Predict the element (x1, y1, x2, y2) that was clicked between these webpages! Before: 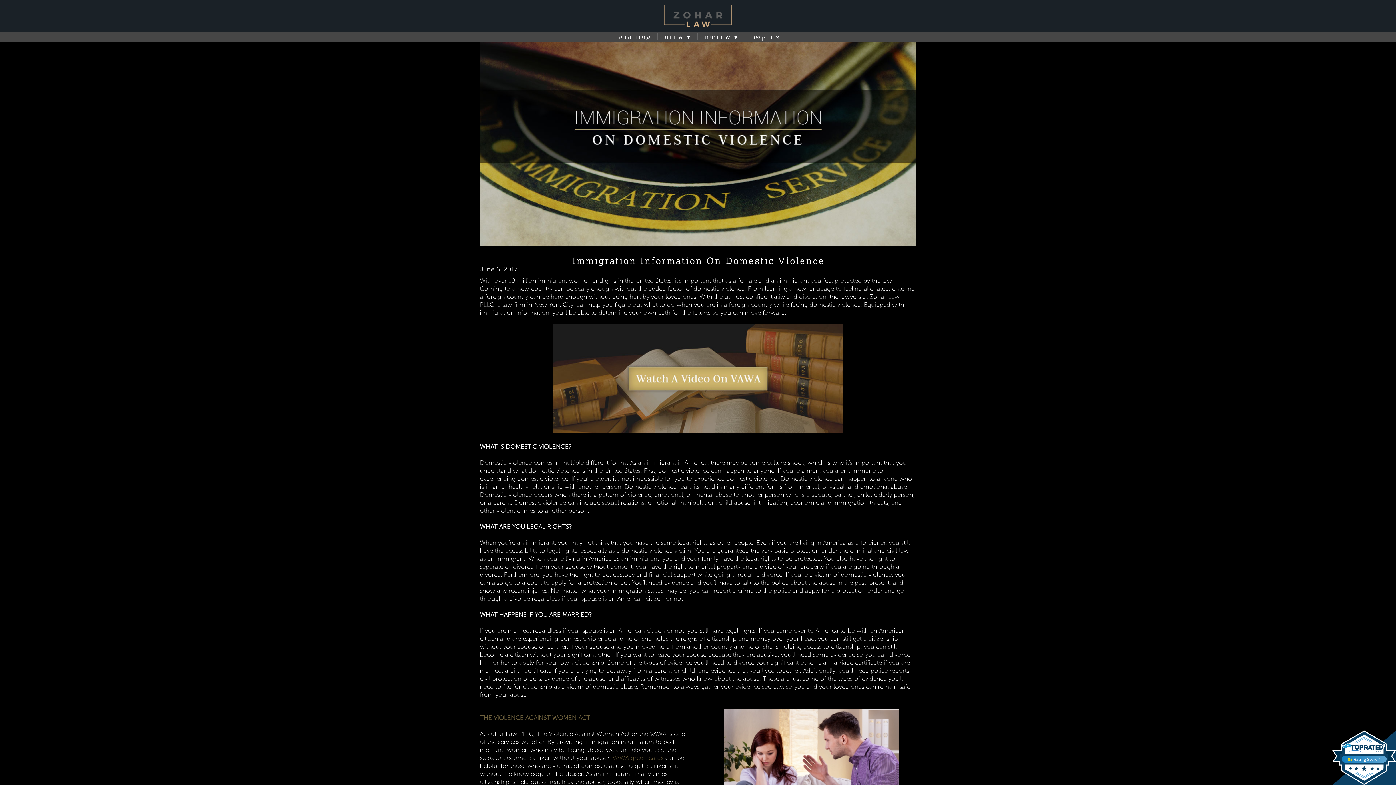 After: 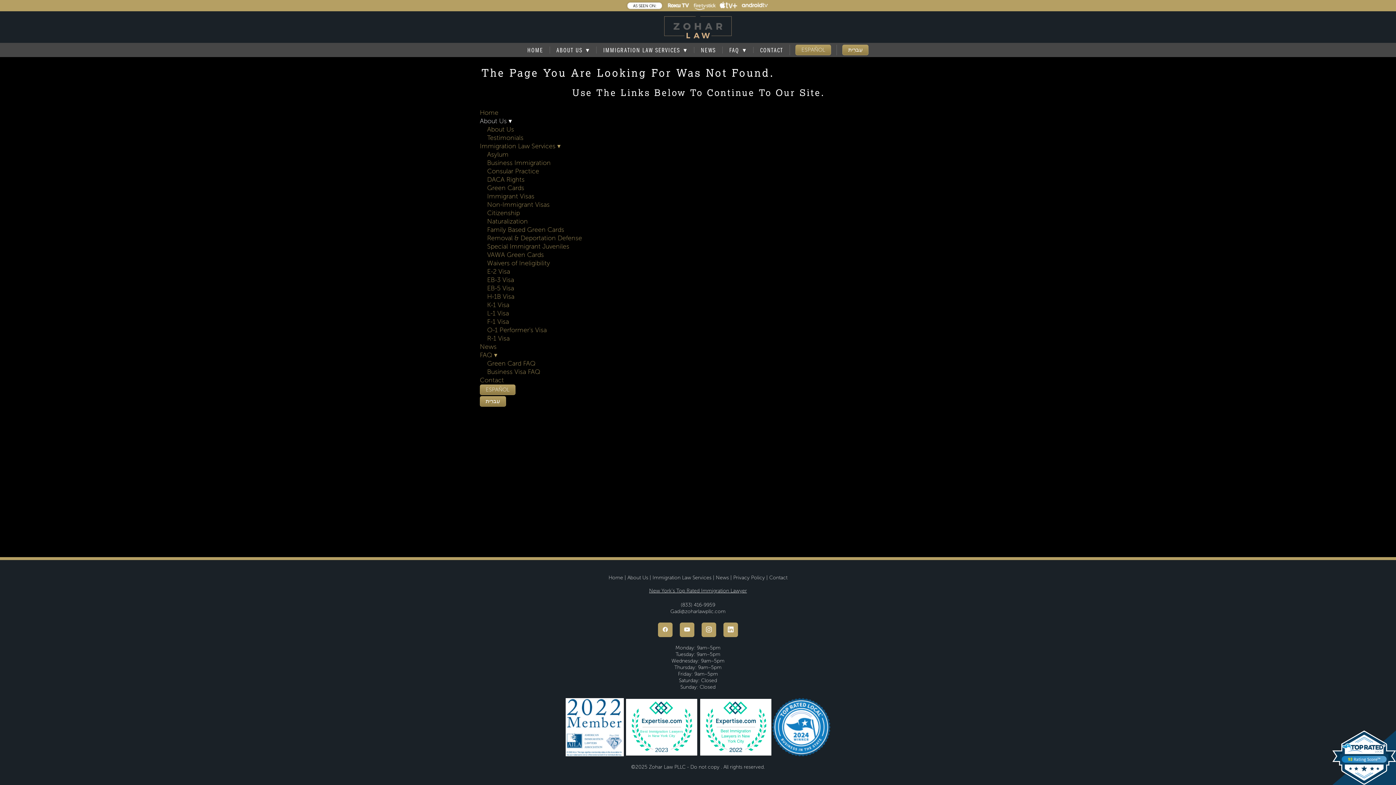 Action: bbox: (552, 374, 843, 382)